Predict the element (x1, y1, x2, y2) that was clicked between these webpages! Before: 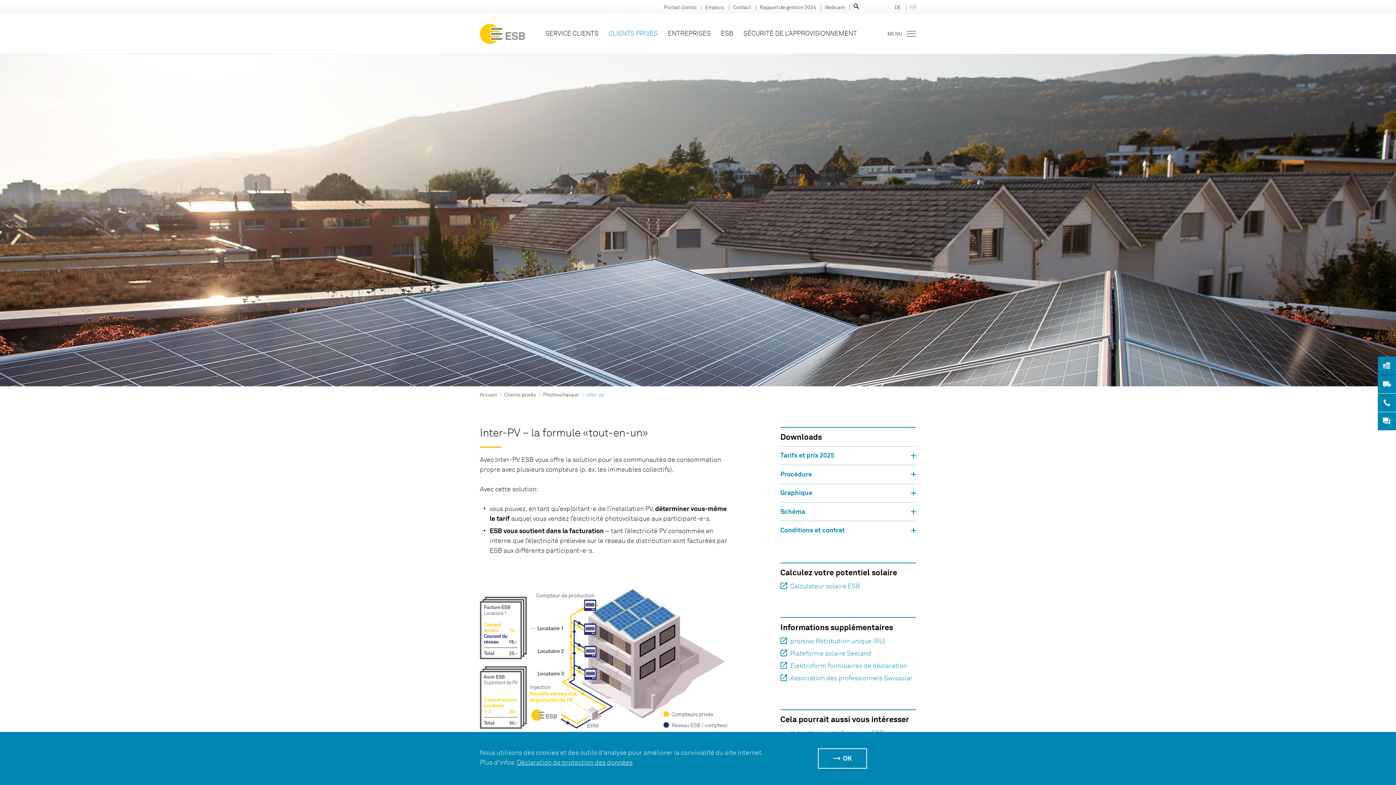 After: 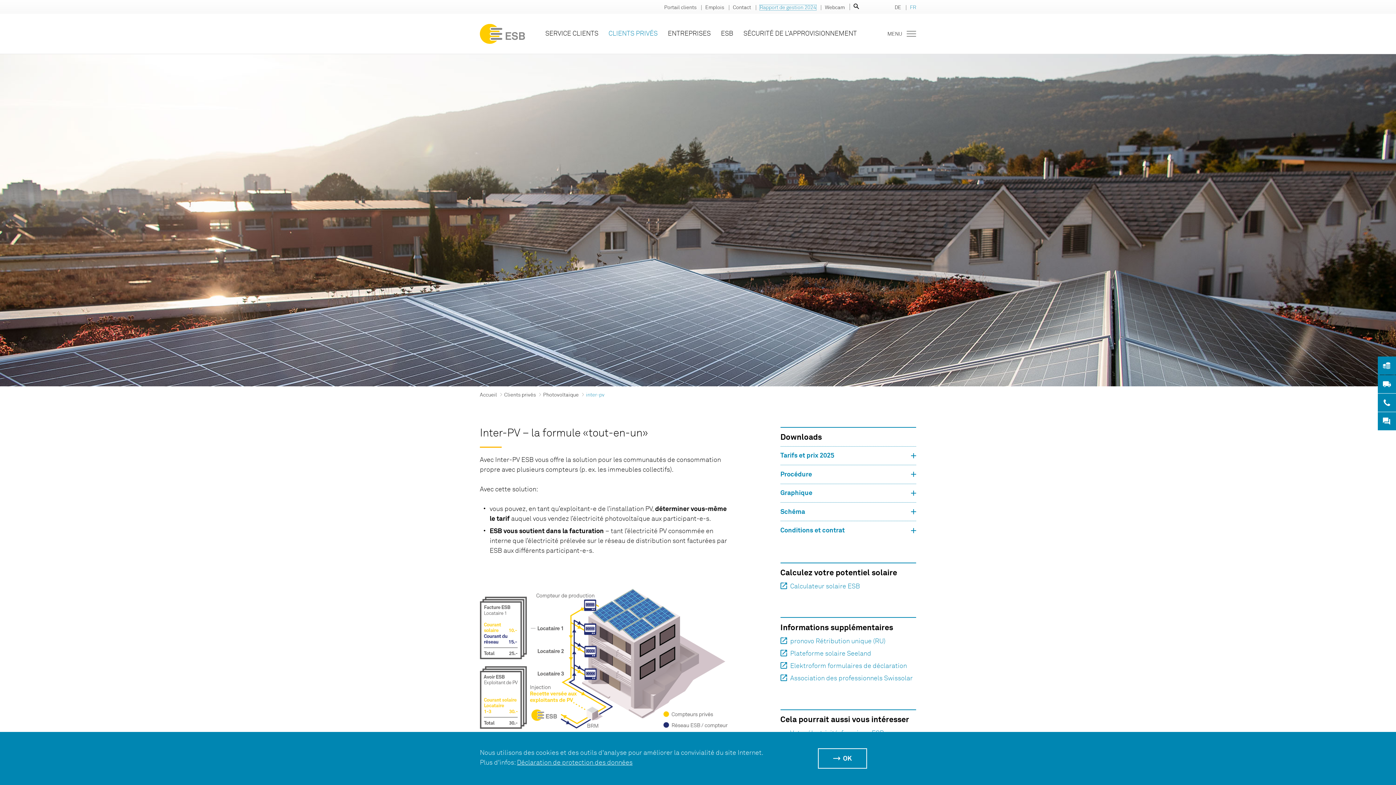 Action: label: Rapport de gestion 2024 bbox: (760, 5, 816, 10)